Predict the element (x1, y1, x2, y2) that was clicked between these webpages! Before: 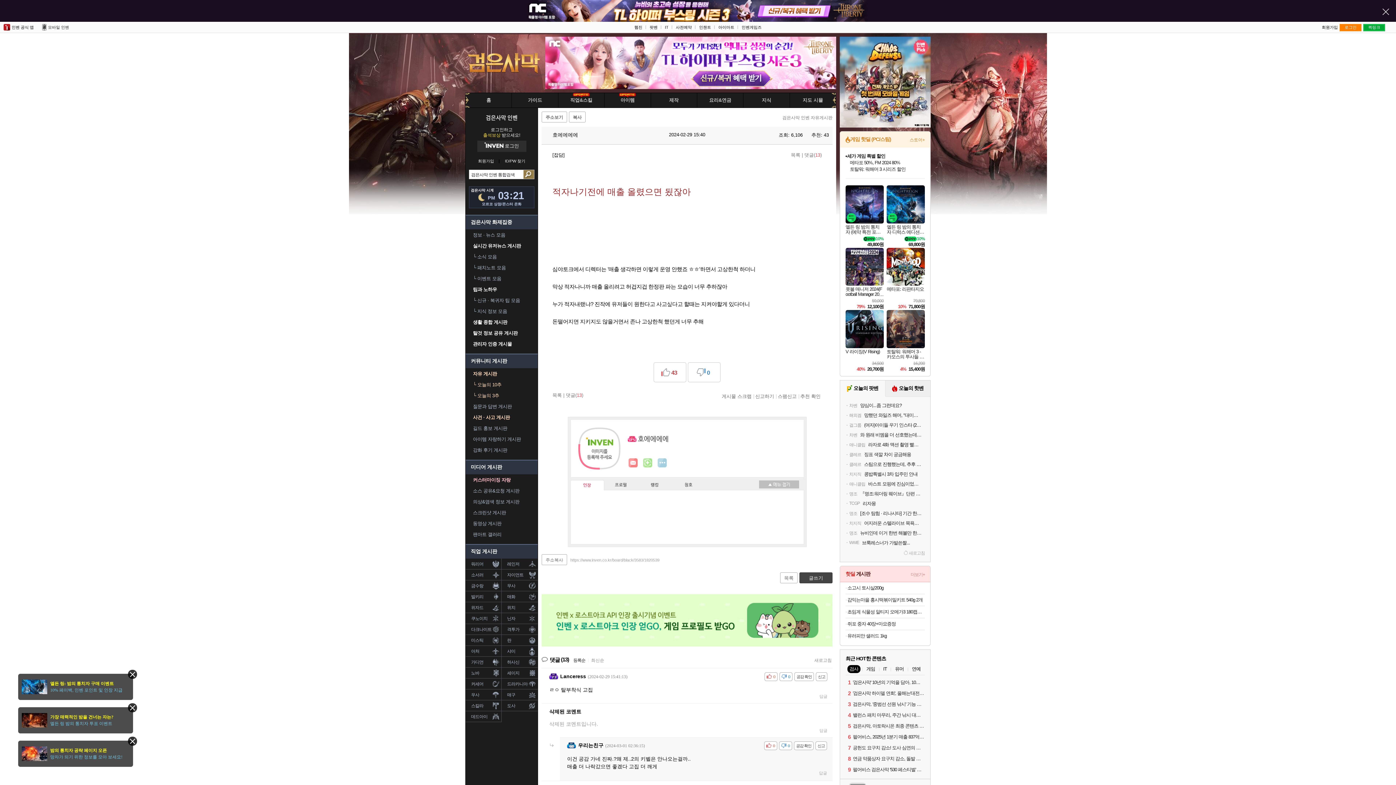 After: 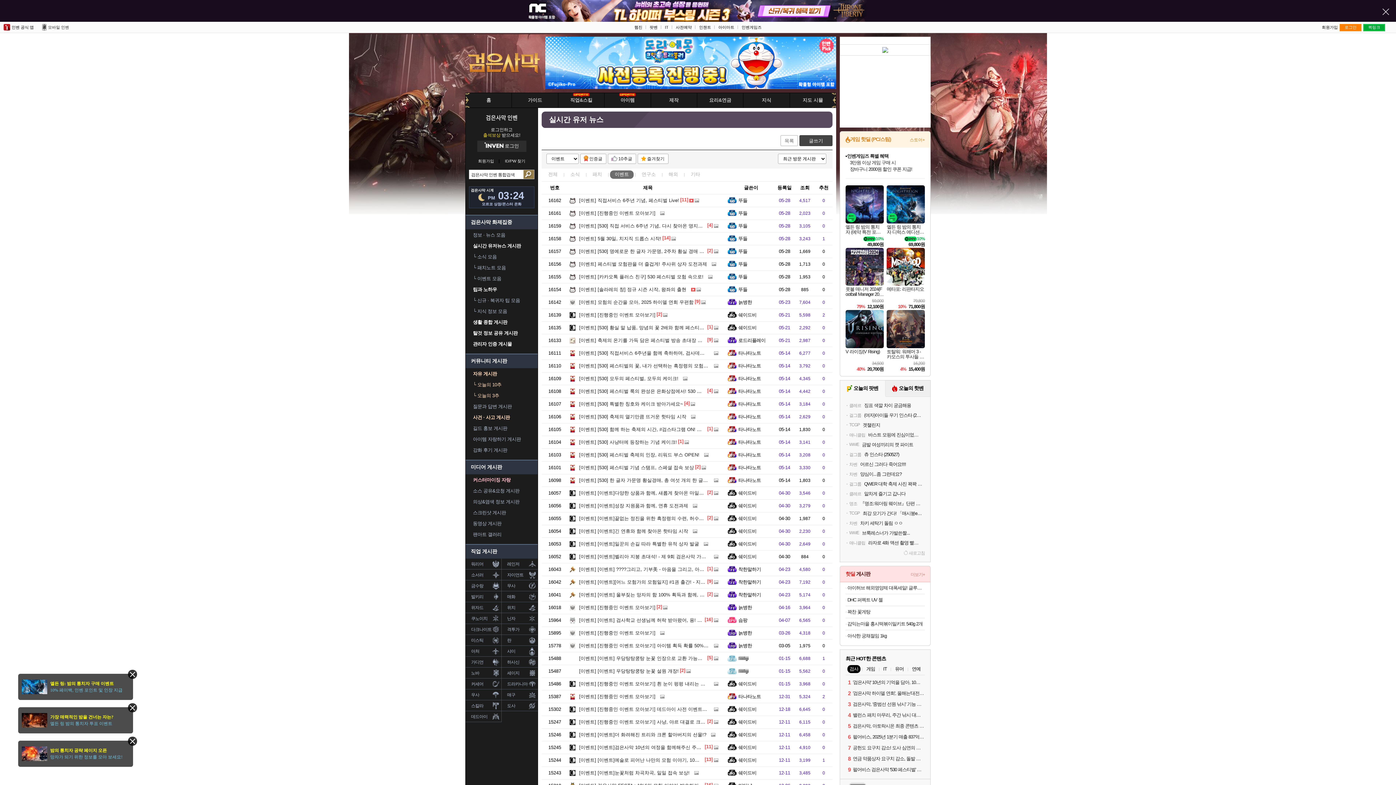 Action: label: └ 이벤트 모음 bbox: (473, 276, 501, 281)